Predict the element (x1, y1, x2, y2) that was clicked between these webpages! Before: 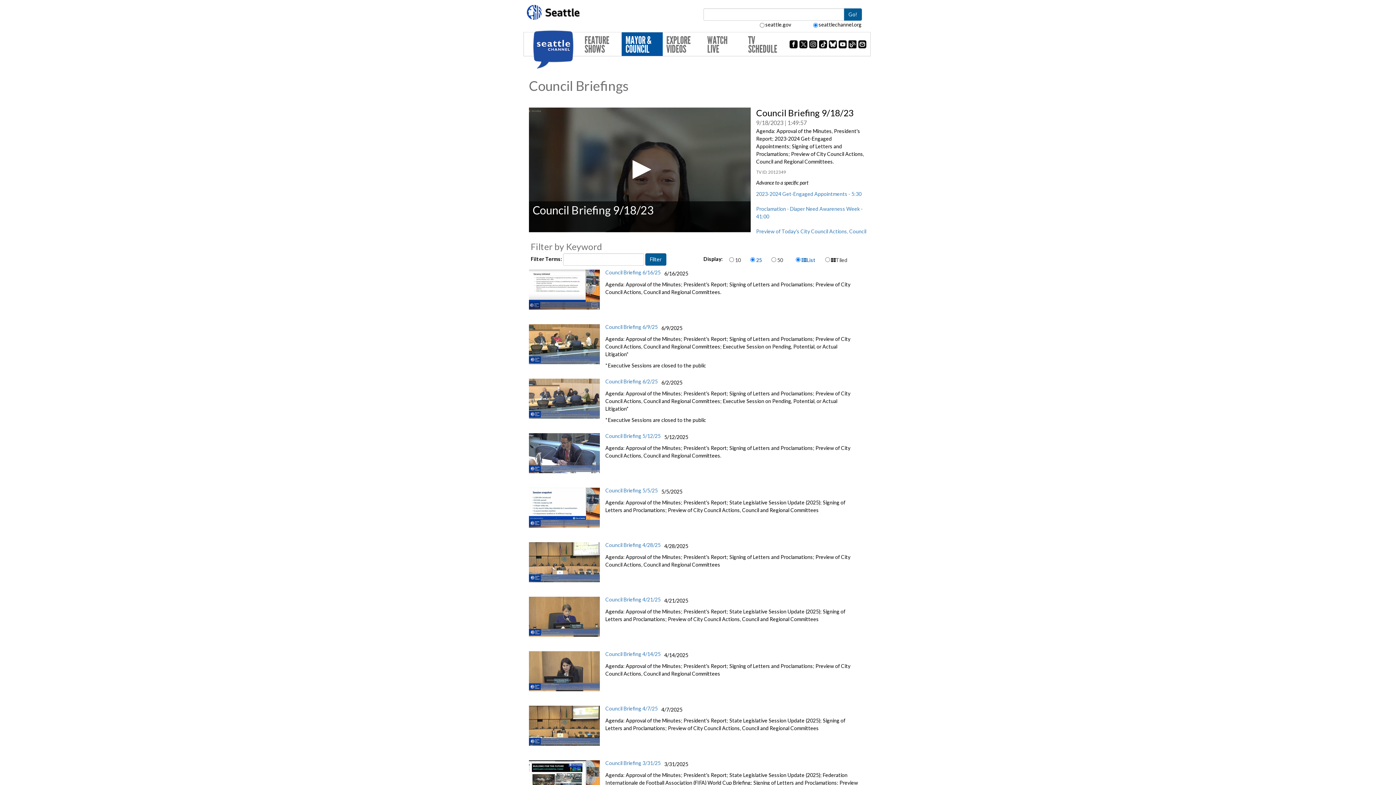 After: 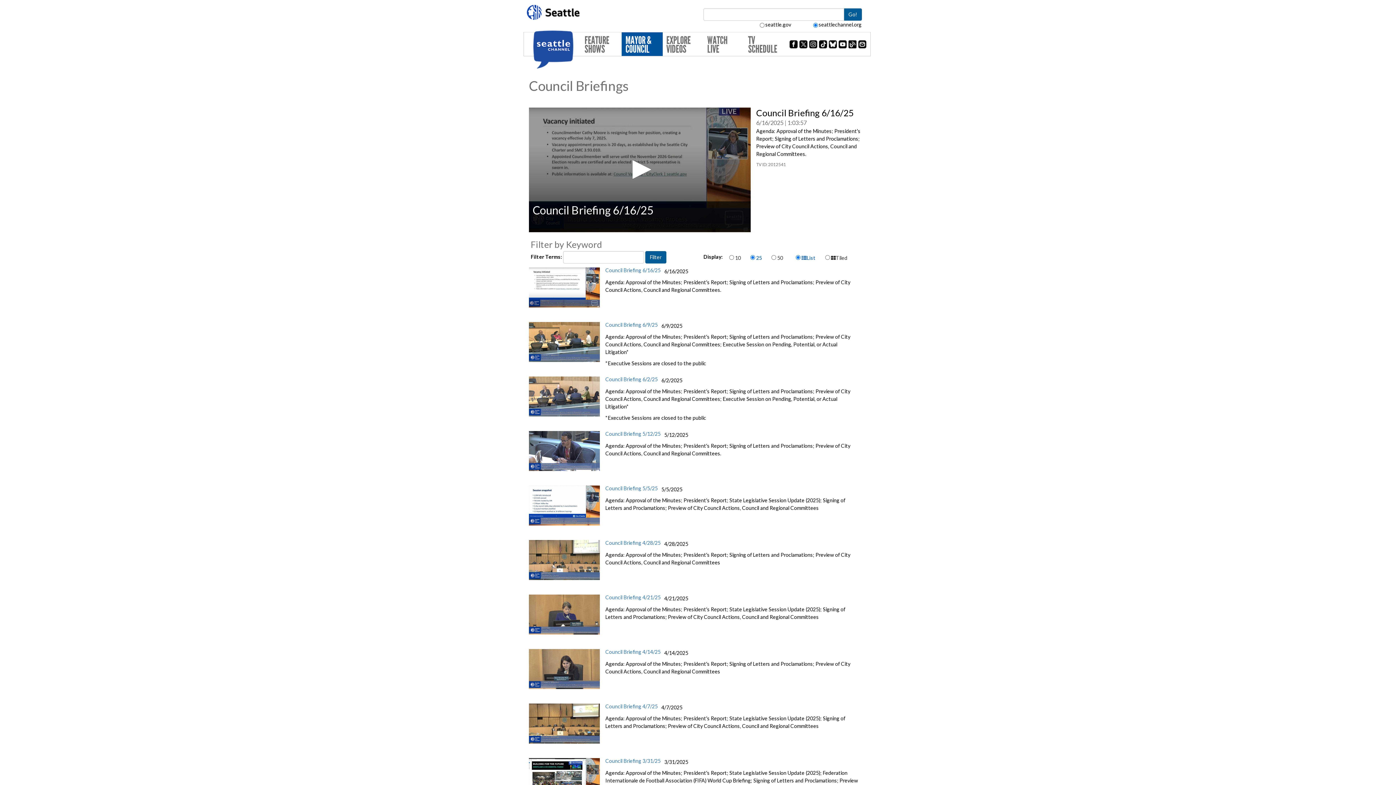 Action: bbox: (529, 285, 600, 292)